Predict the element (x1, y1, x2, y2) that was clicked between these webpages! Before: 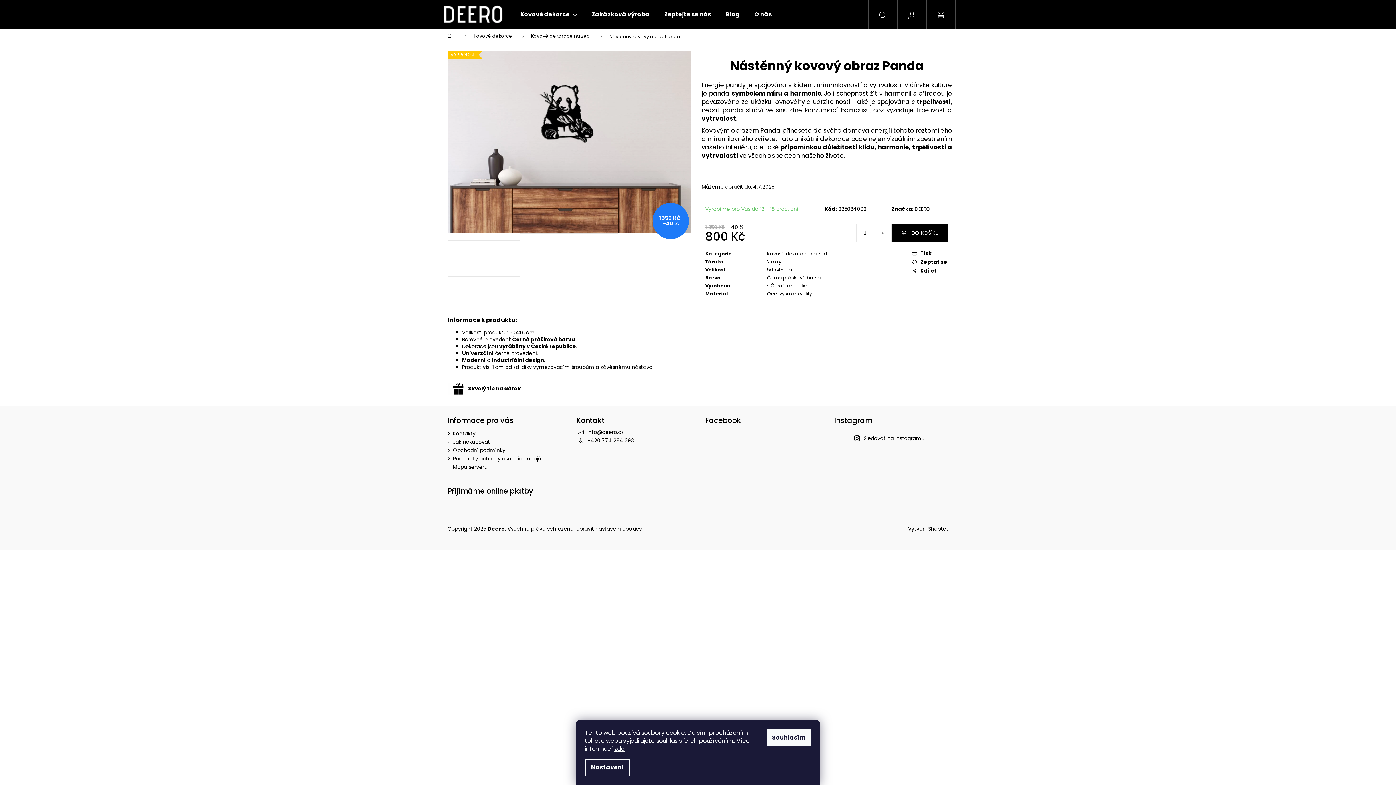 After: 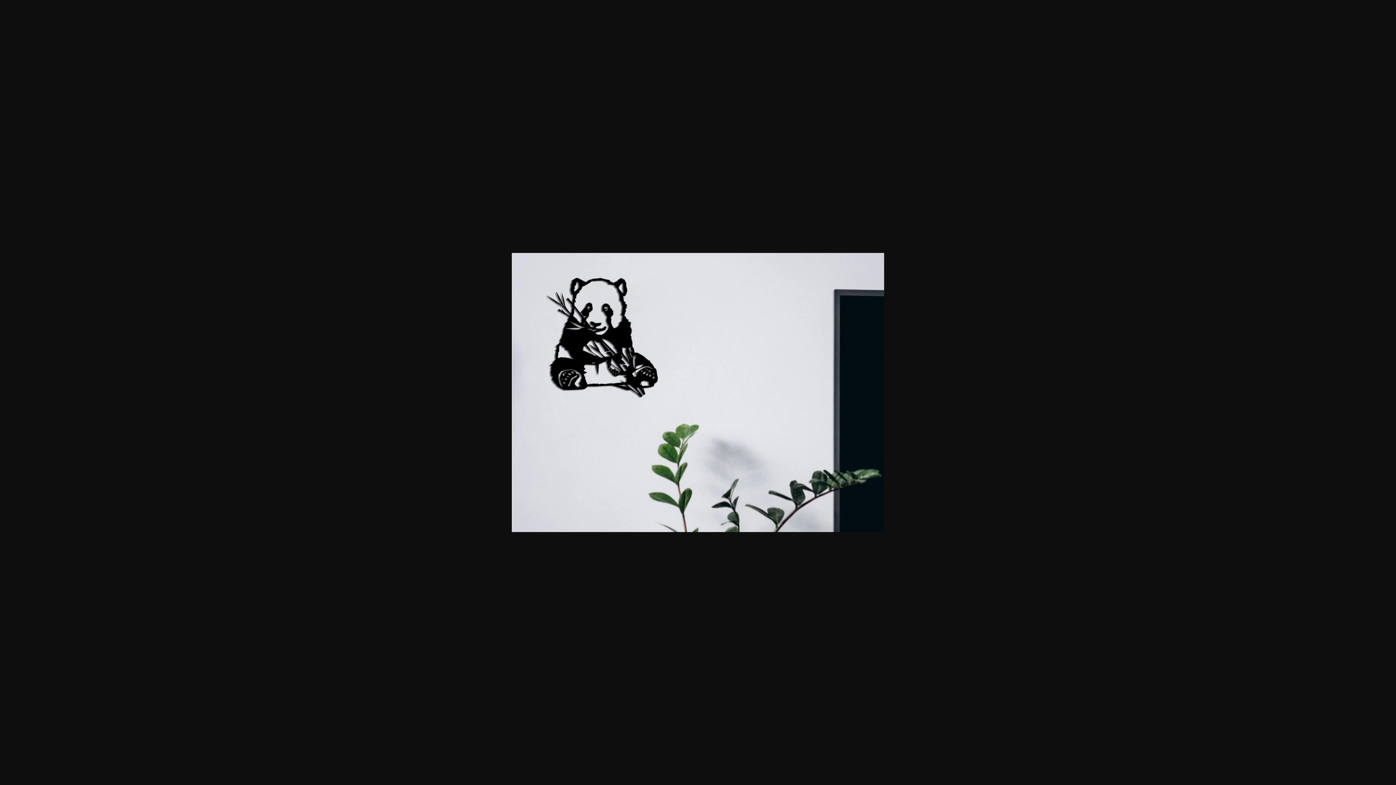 Action: bbox: (483, 240, 520, 276)